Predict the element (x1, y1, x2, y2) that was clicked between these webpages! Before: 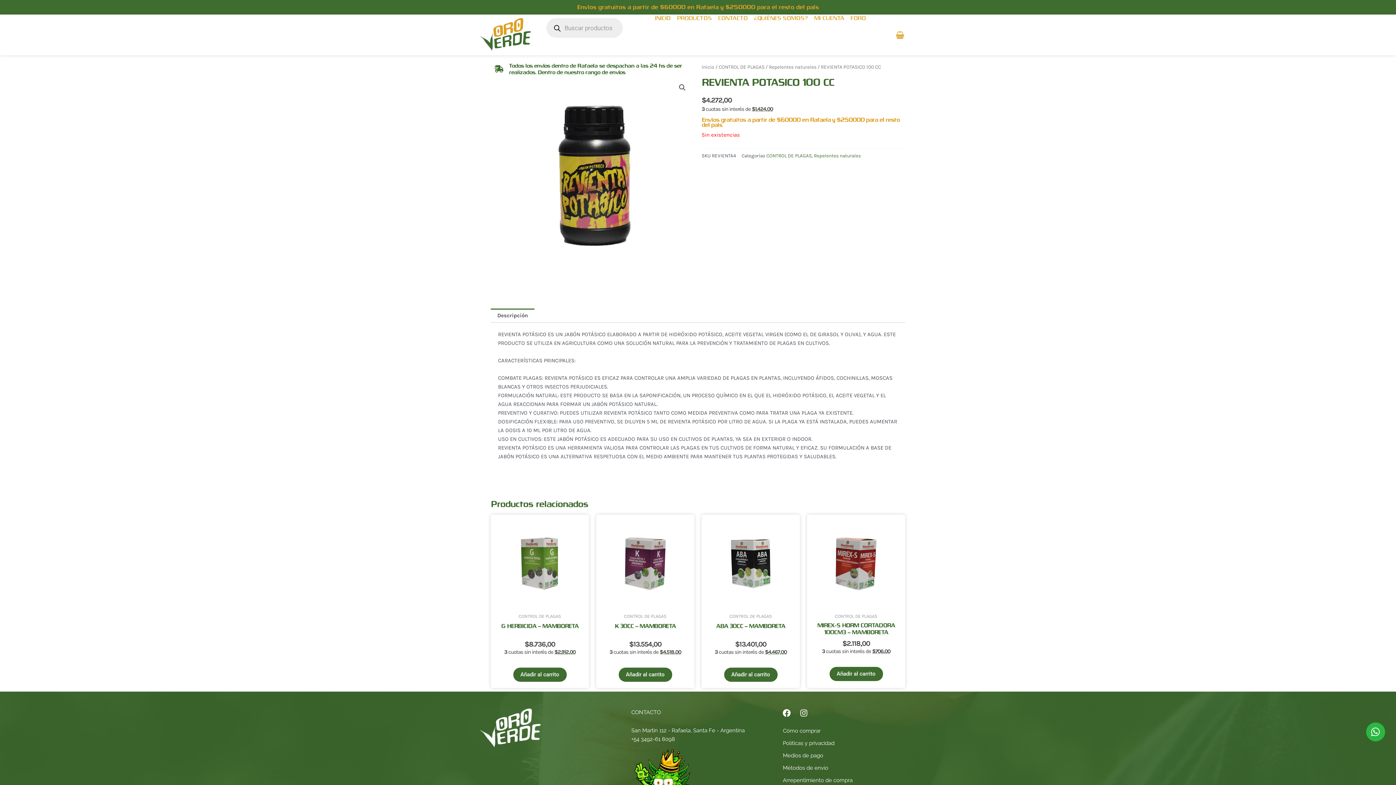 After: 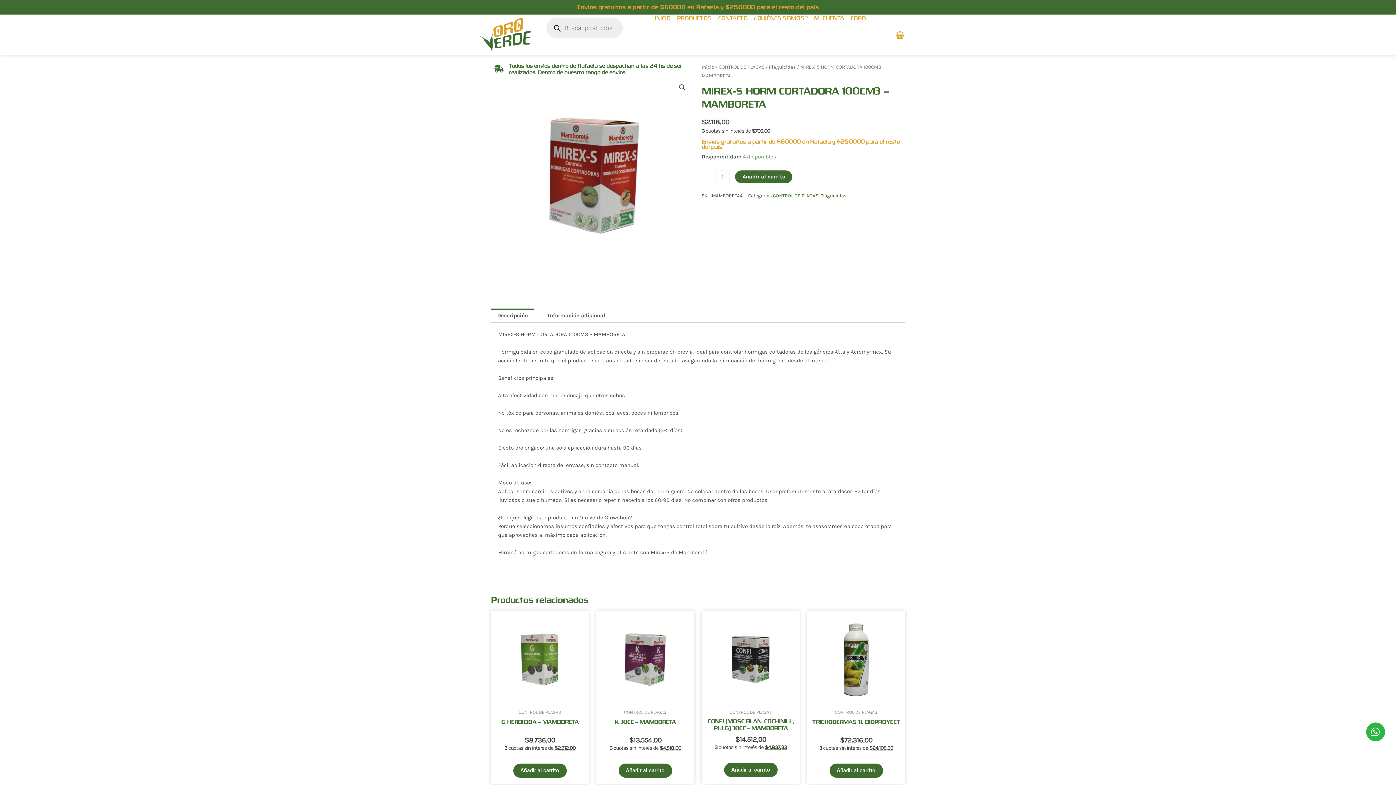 Action: bbox: (810, 518, 901, 609)